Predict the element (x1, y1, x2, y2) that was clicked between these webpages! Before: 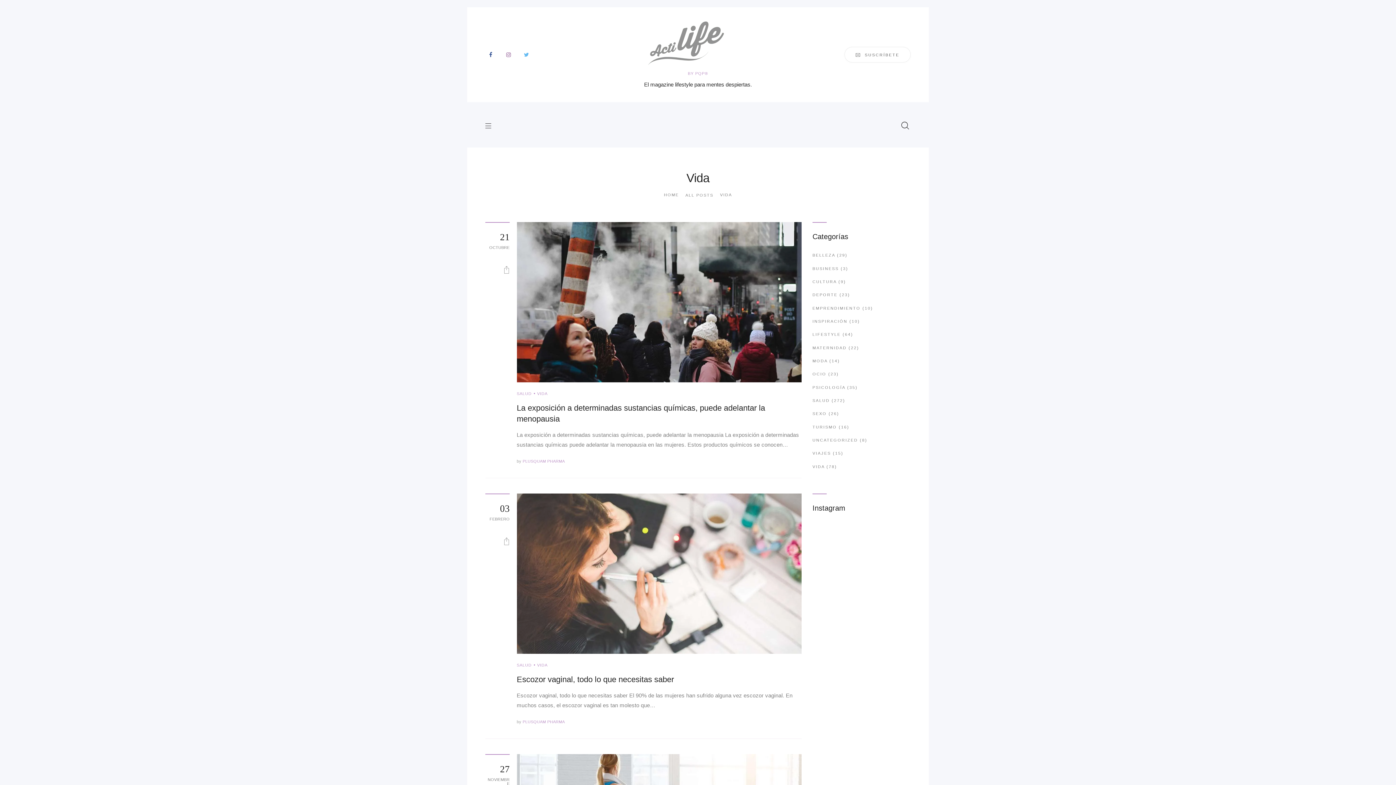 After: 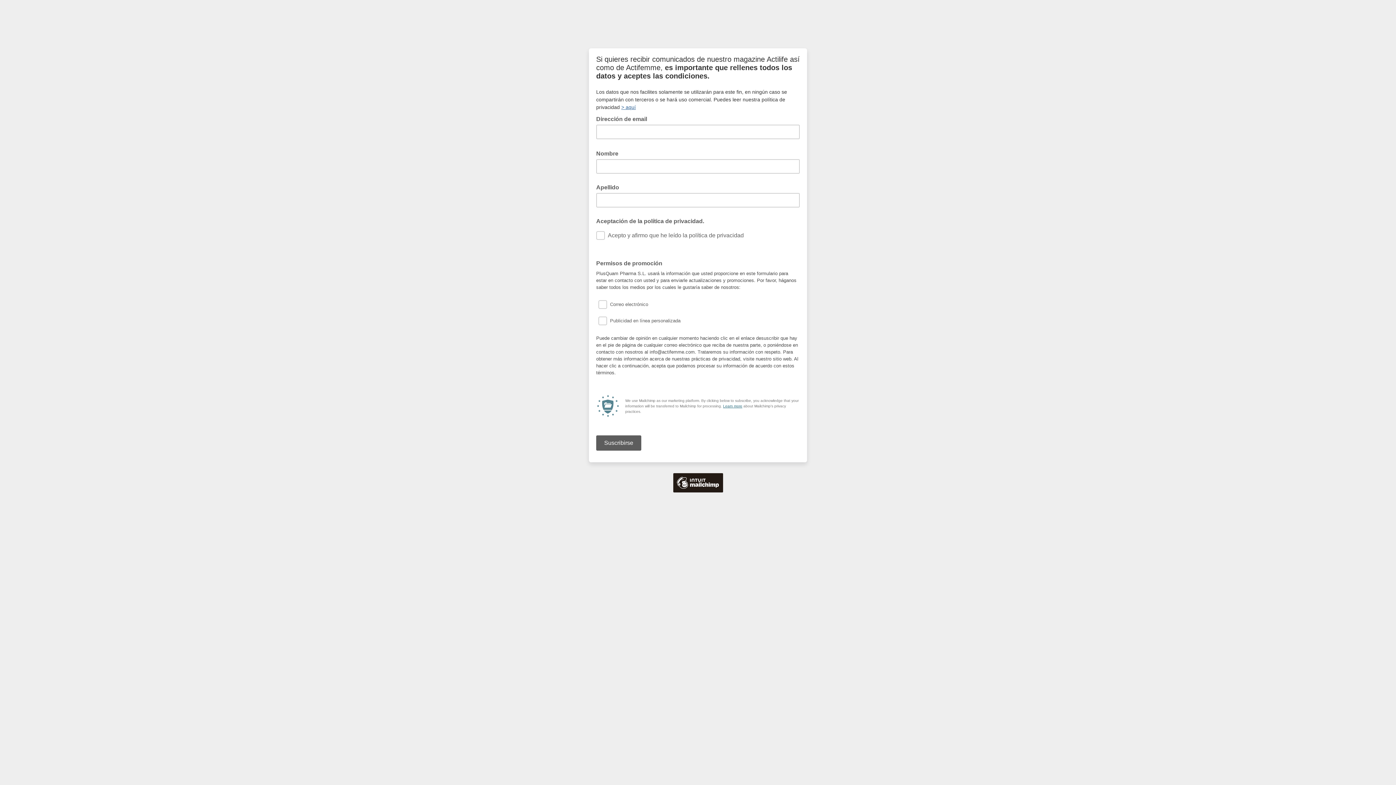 Action: label: SUSCRÍBETE bbox: (844, 46, 910, 62)